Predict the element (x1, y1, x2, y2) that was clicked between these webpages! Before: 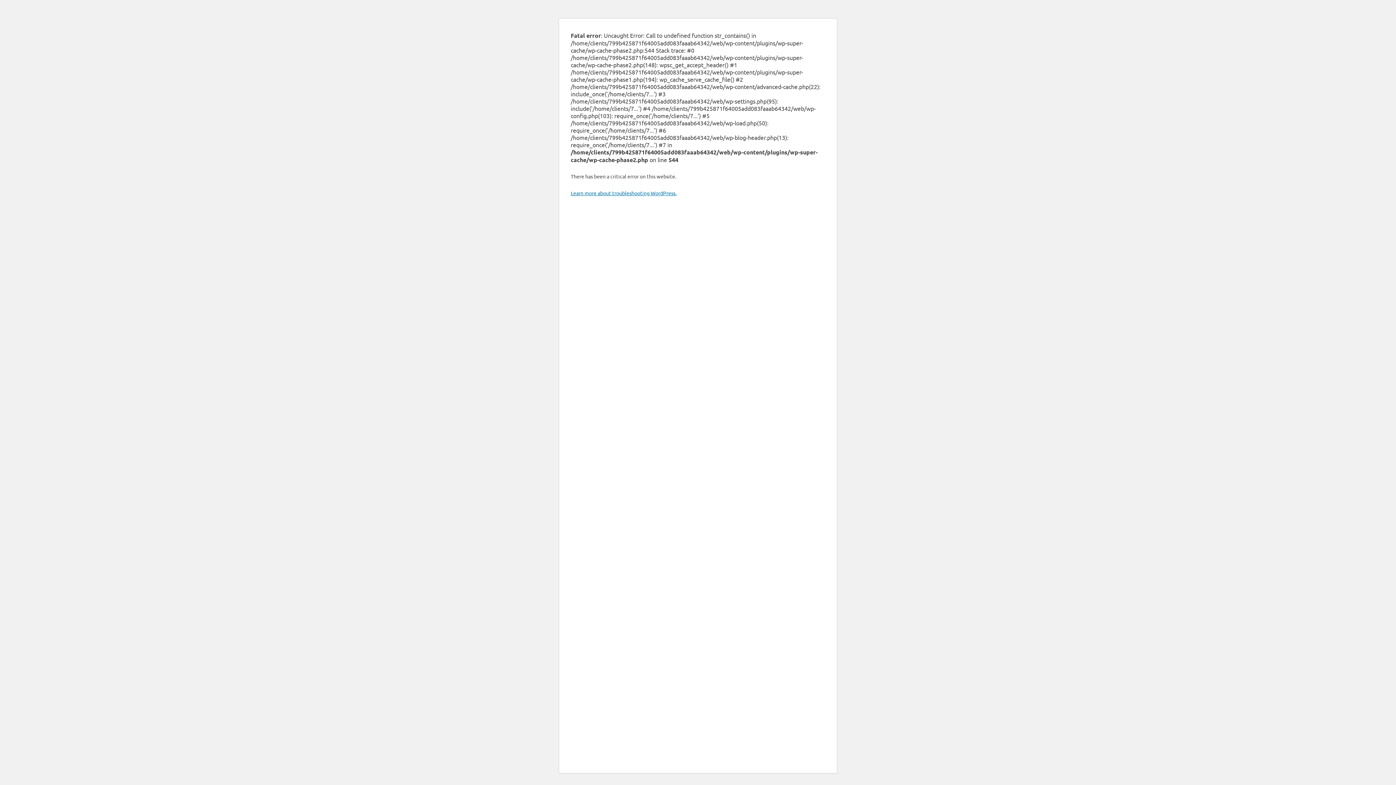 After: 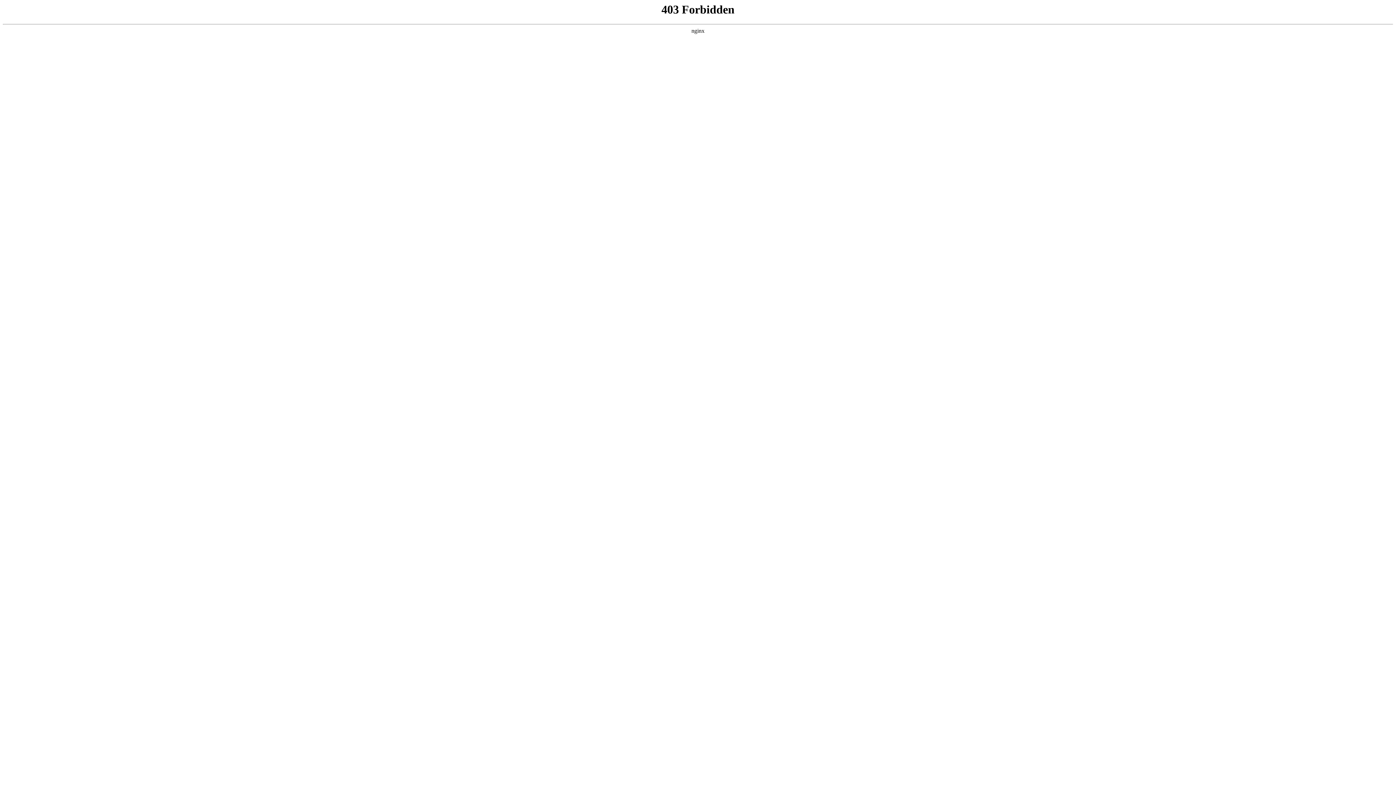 Action: bbox: (570, 189, 676, 196) label: Learn more about troubleshooting WordPress.